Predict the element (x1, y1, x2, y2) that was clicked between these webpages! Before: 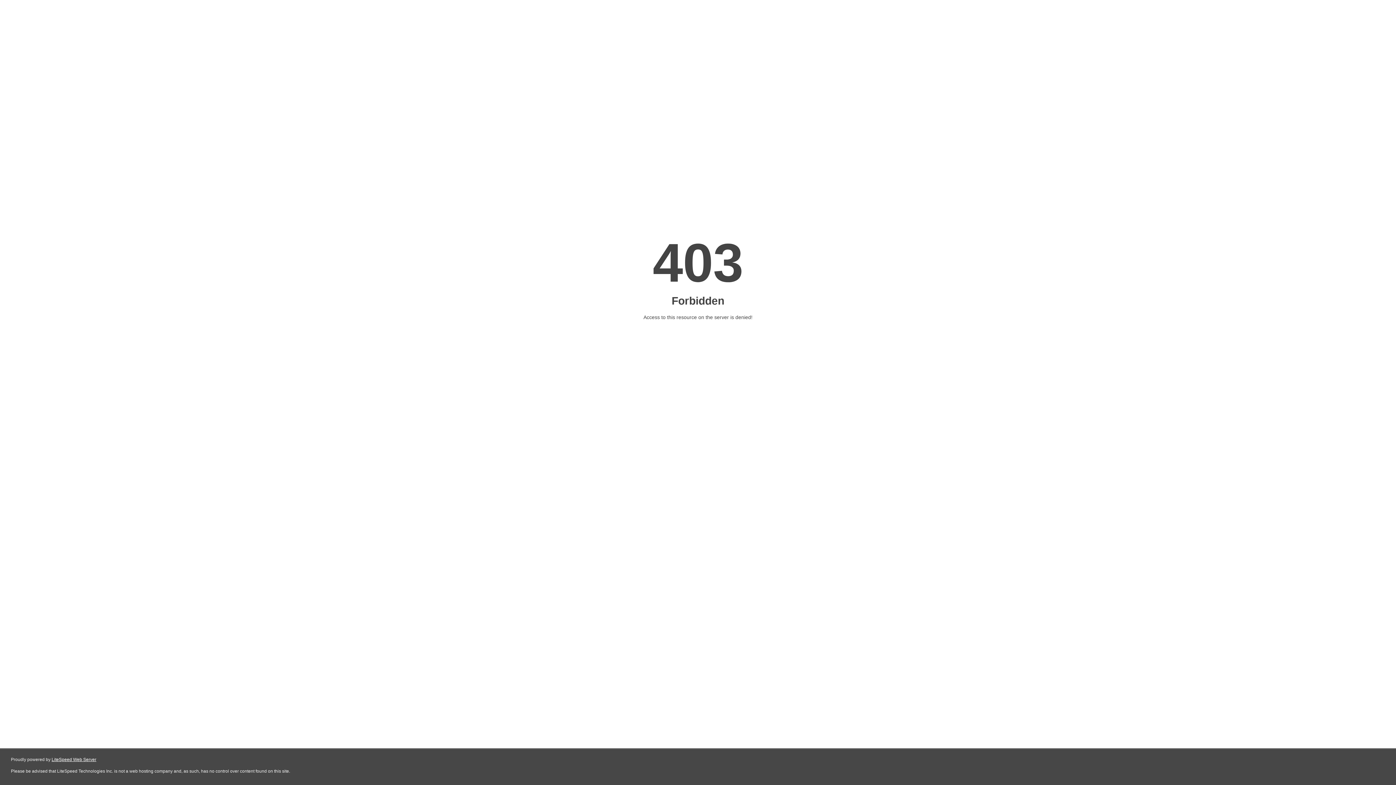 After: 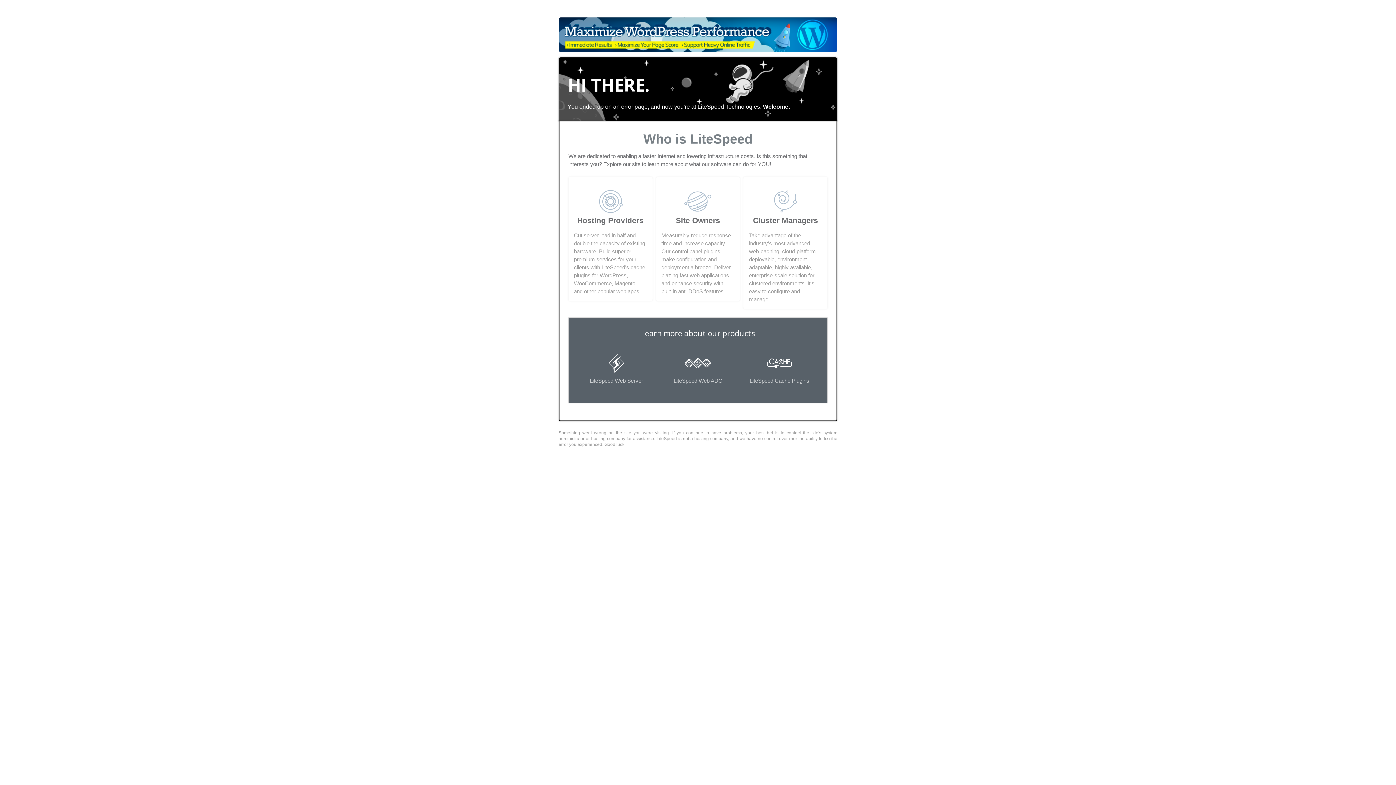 Action: bbox: (51, 757, 96, 762) label: LiteSpeed Web Server